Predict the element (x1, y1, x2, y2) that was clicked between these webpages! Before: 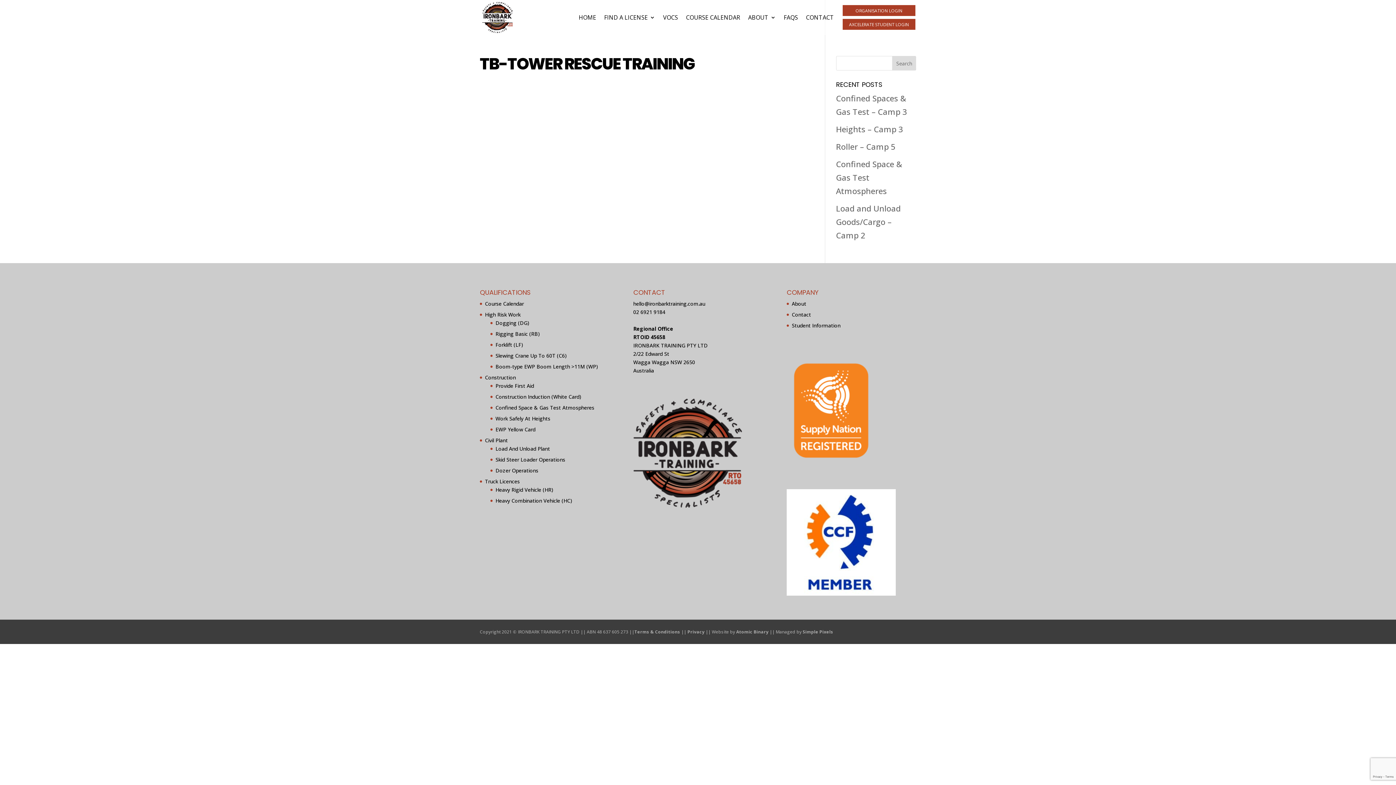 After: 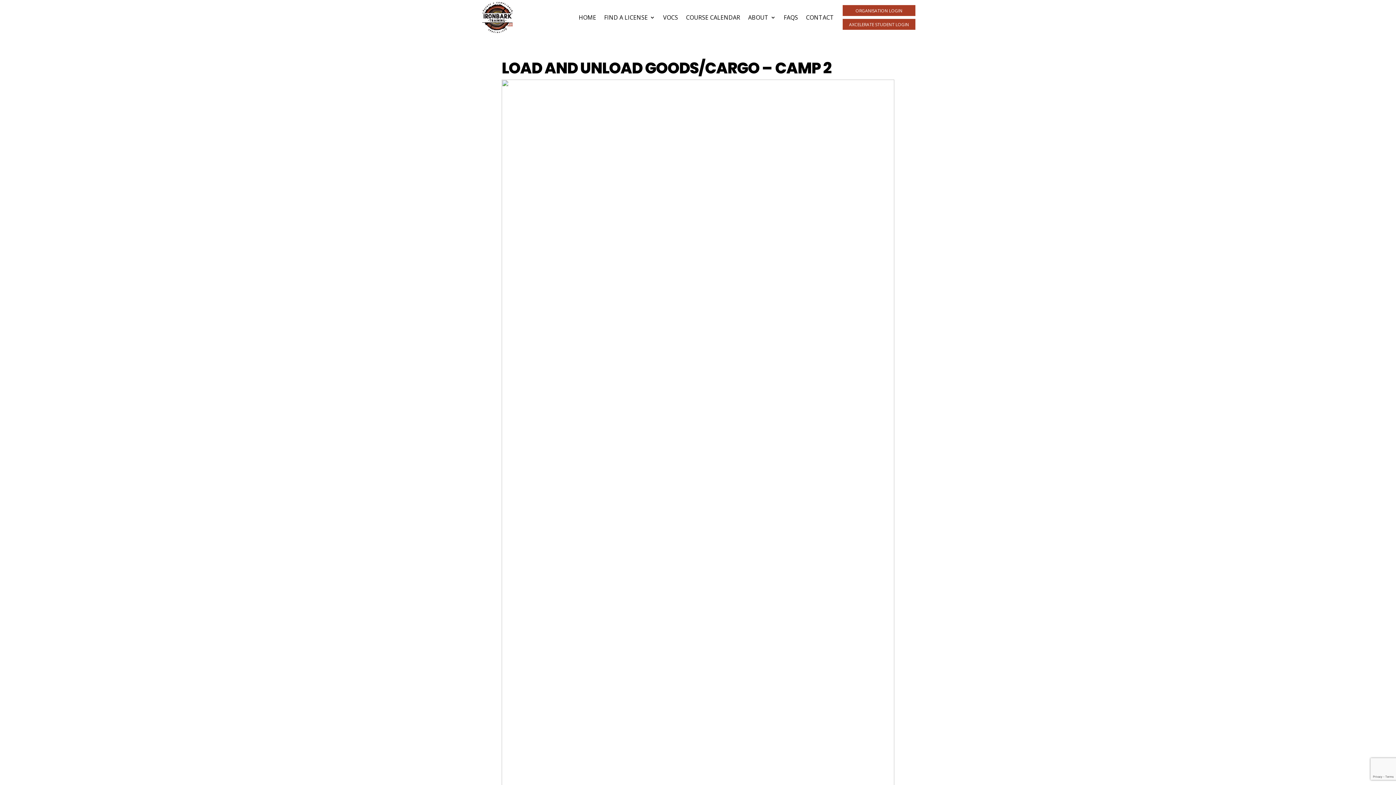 Action: bbox: (836, 202, 900, 240) label: Load and Unload Goods/Cargo – Camp 2